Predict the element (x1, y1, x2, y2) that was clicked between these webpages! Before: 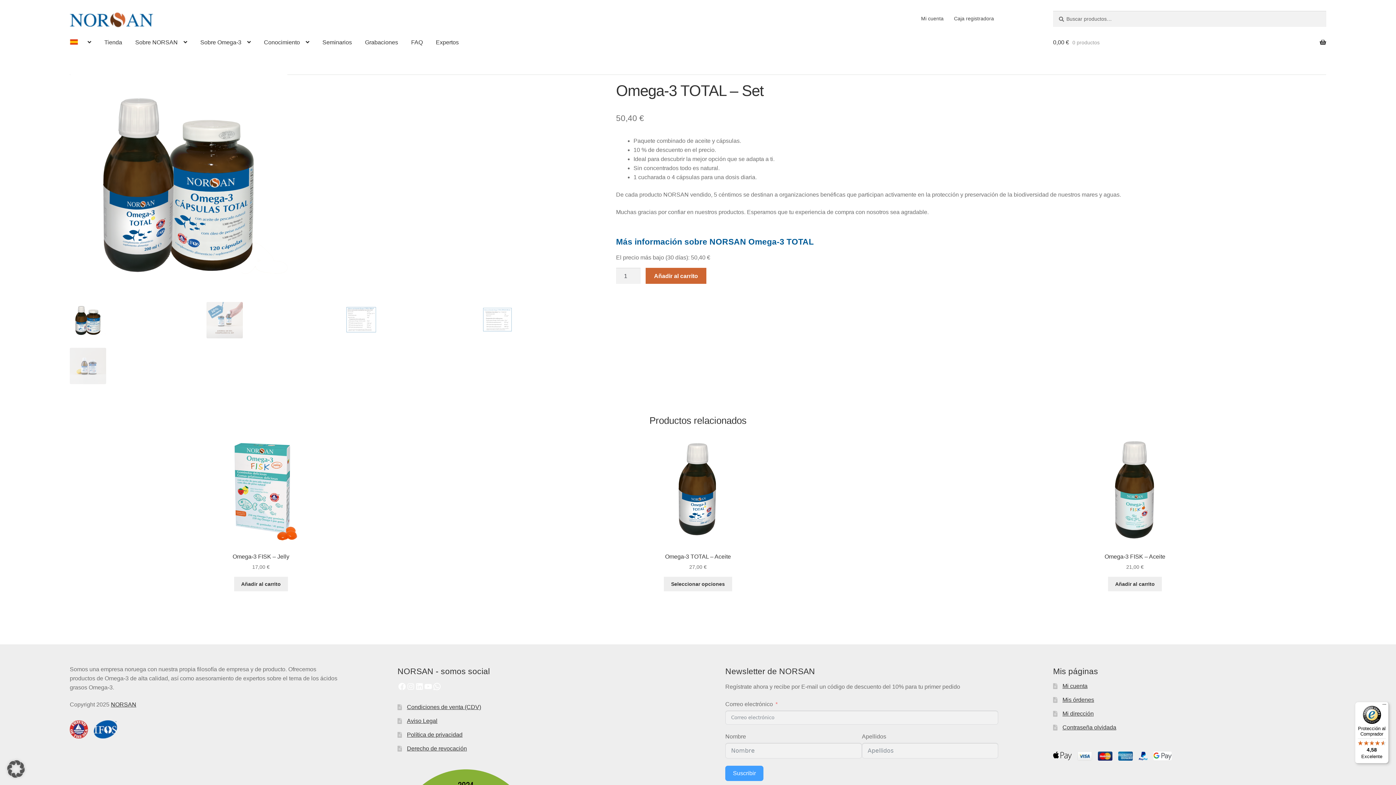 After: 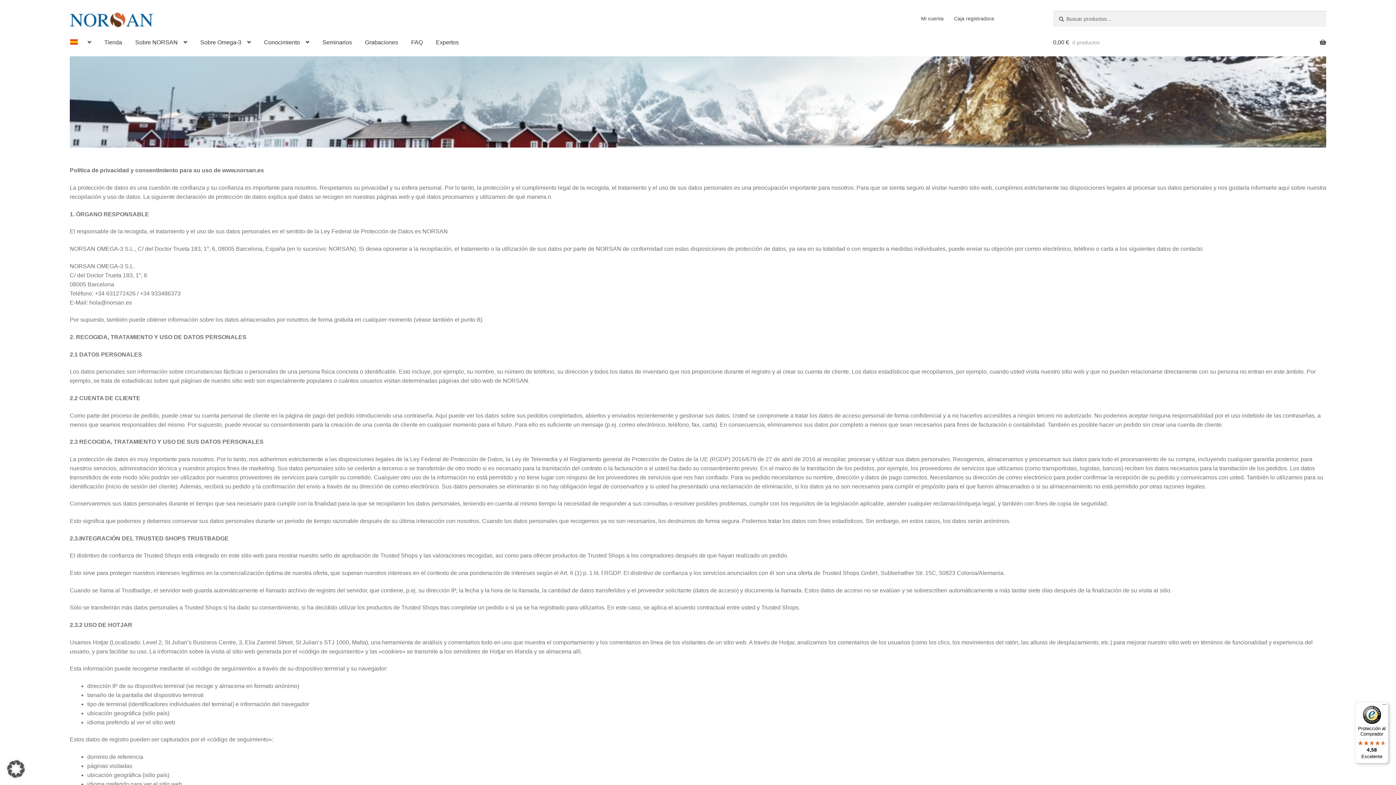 Action: label: Política de privacidad bbox: (407, 731, 462, 738)